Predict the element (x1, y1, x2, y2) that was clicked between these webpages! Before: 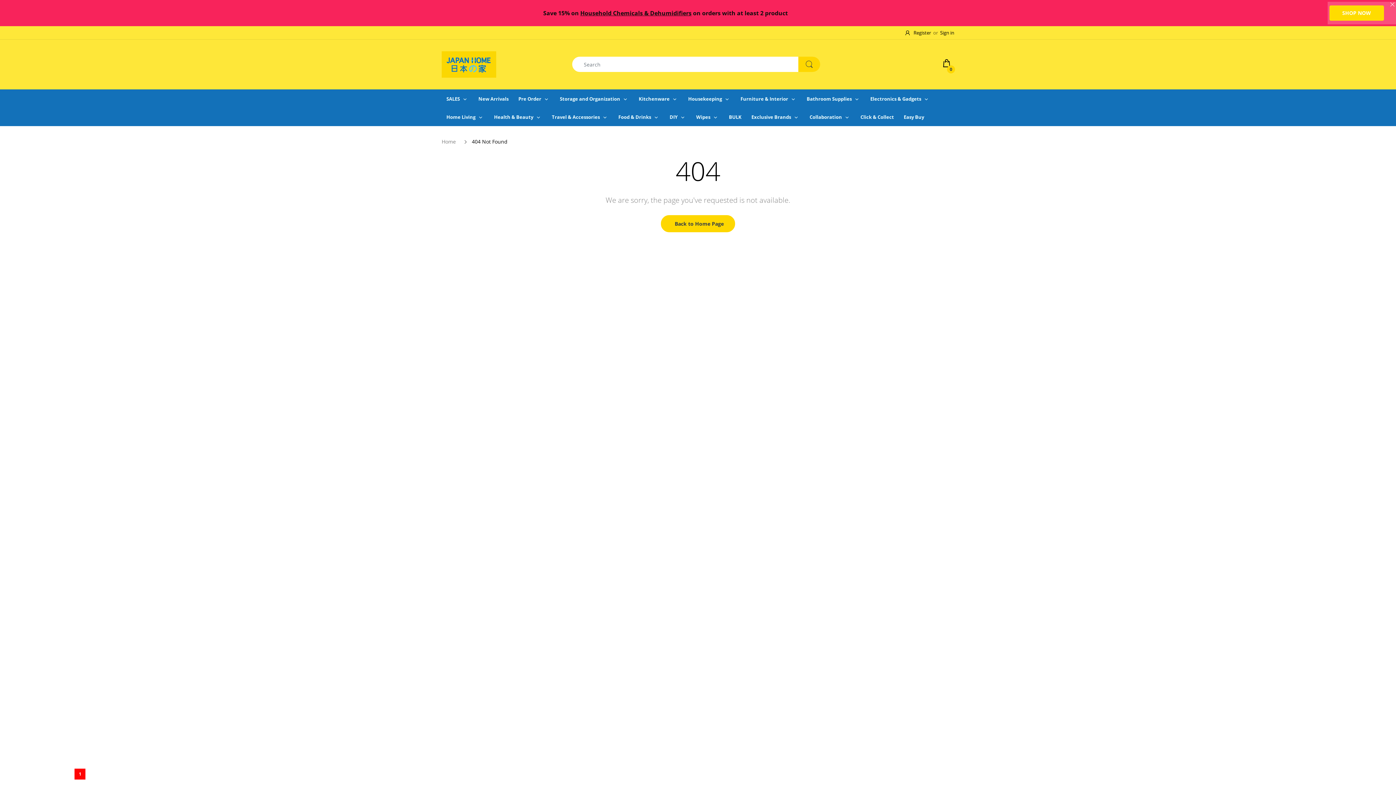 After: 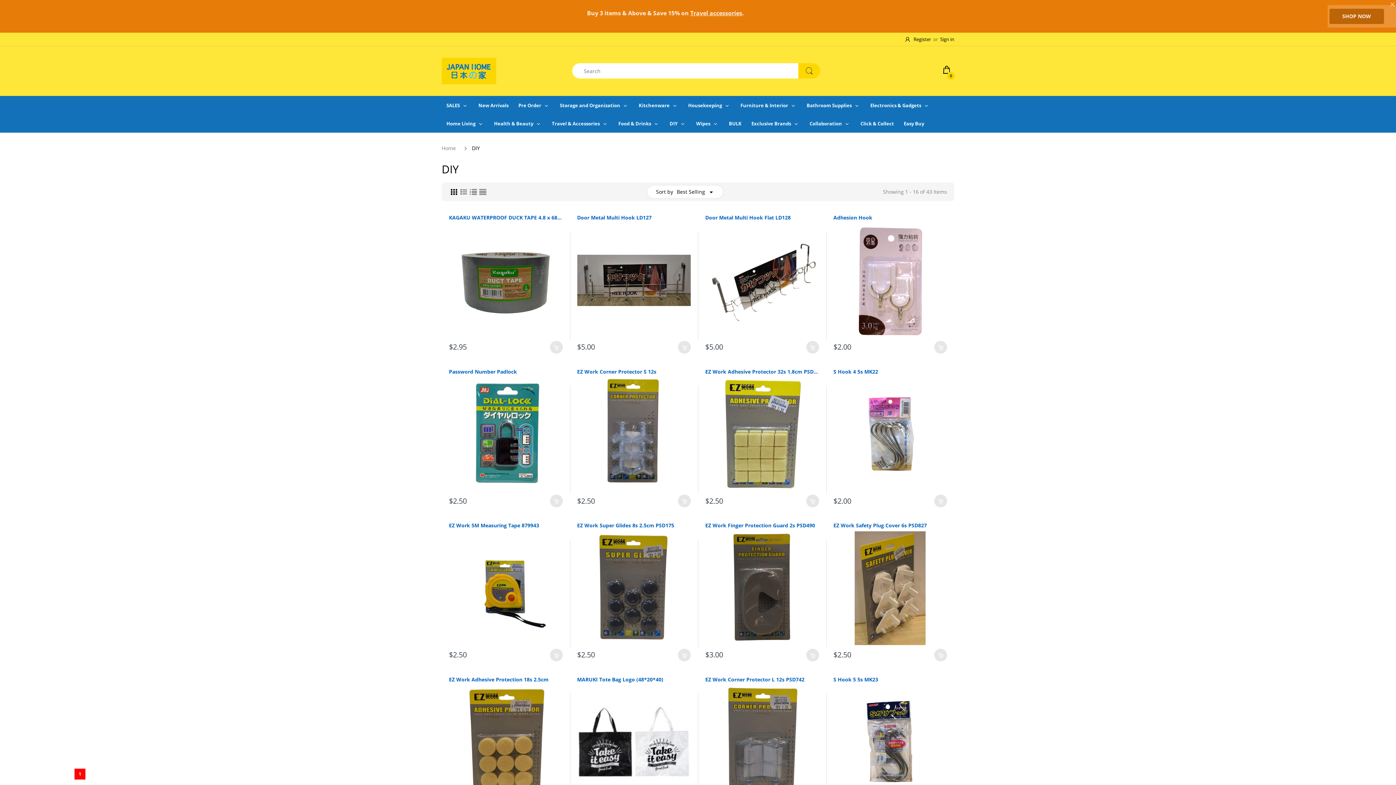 Action: label: DIY bbox: (669, 81, 677, 100)